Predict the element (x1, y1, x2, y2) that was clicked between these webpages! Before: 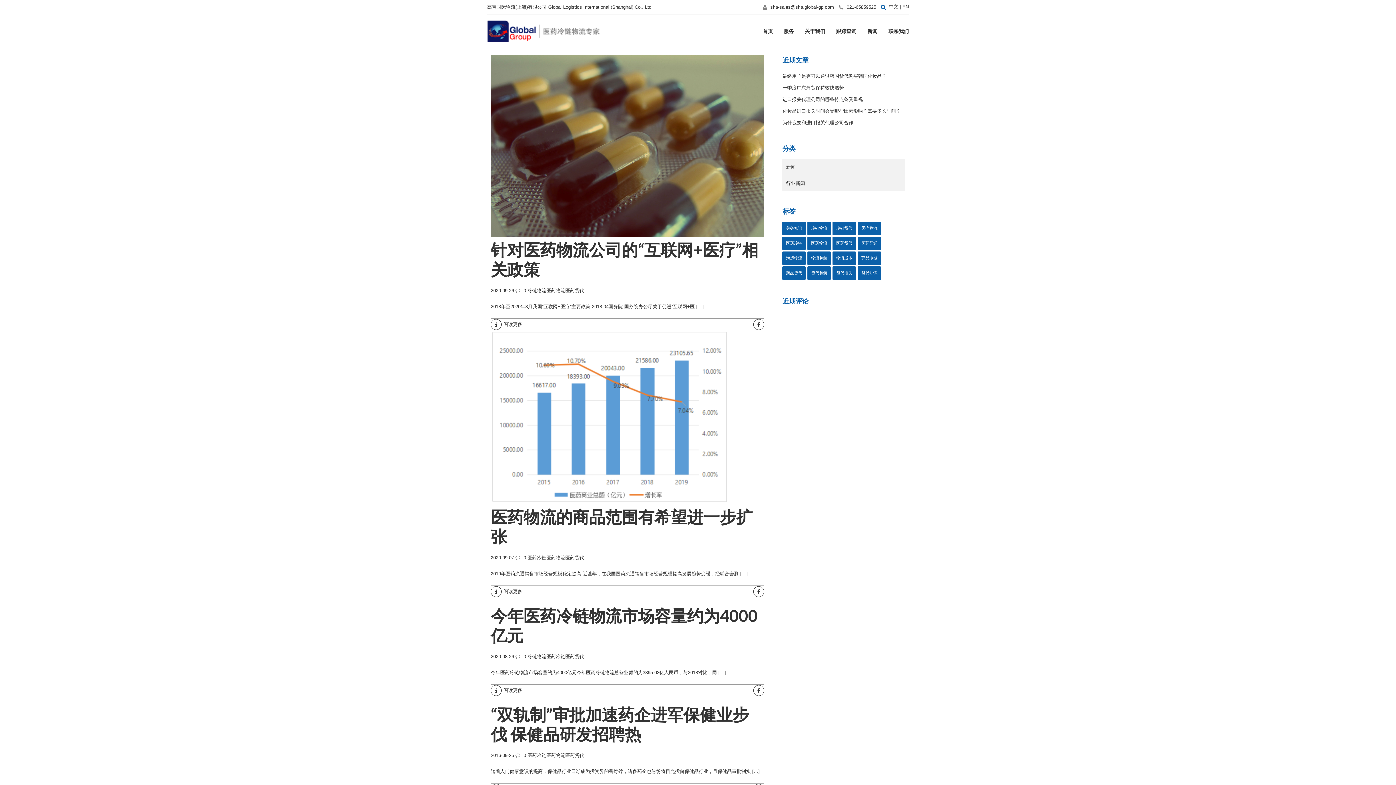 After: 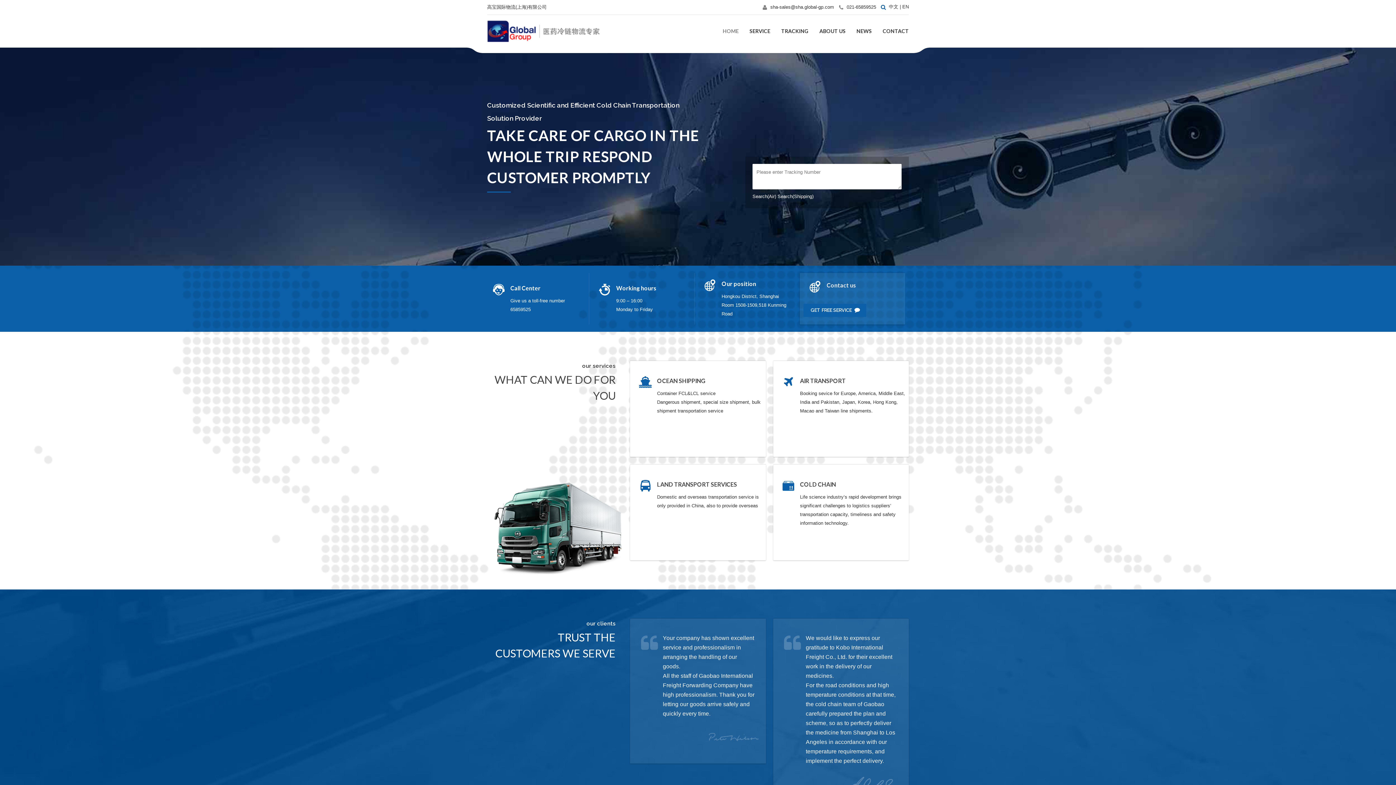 Action: bbox: (902, 4, 909, 9) label: EN